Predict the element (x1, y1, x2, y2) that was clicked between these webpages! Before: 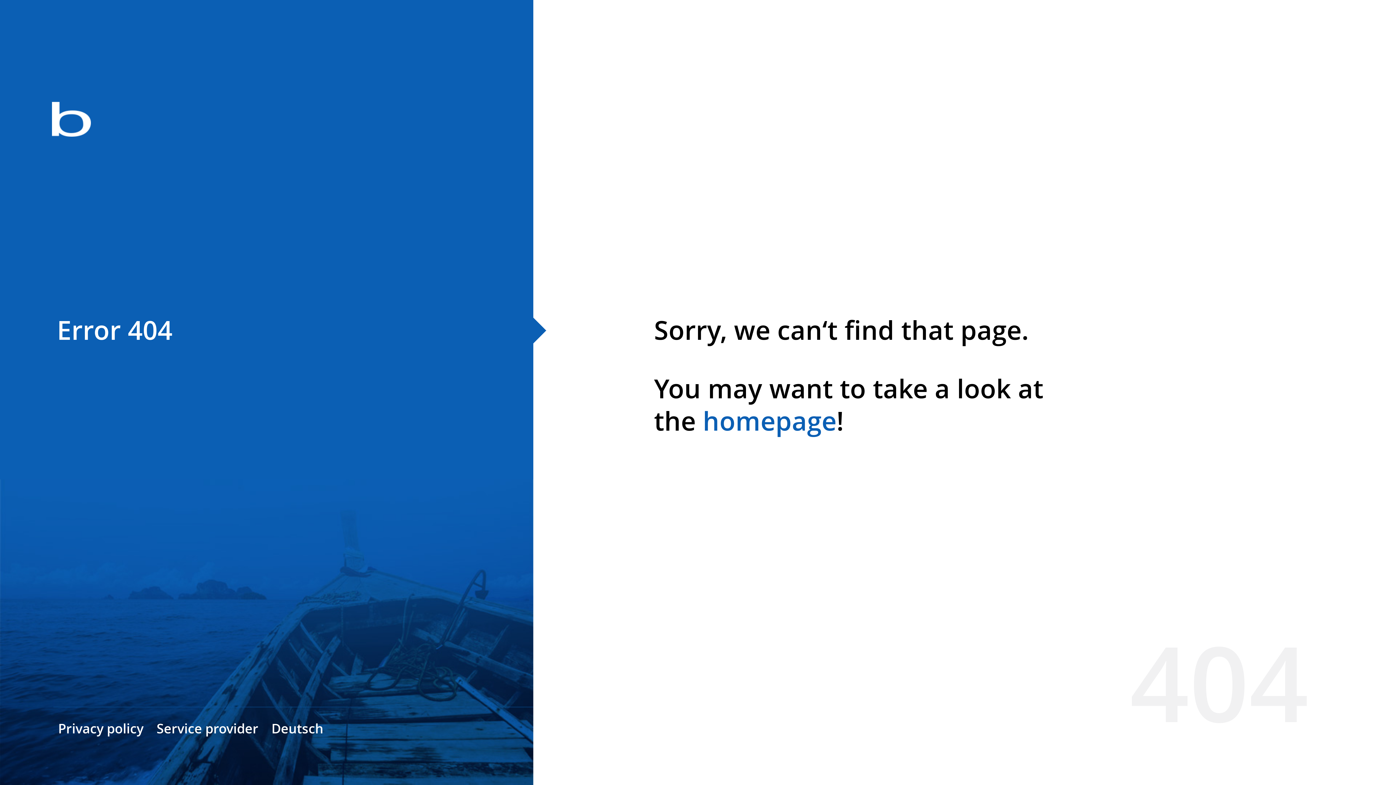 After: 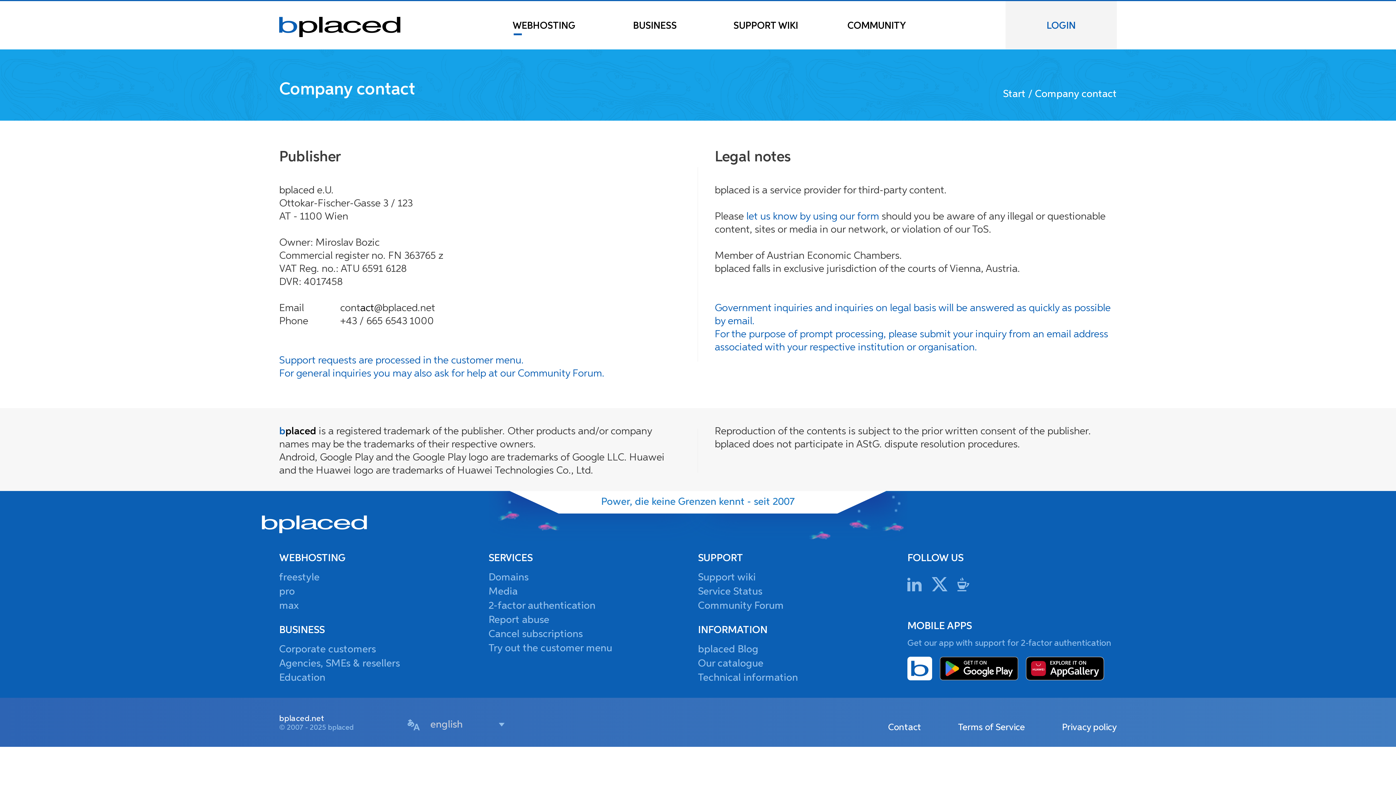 Action: label: Service provider bbox: (156, 720, 258, 737)